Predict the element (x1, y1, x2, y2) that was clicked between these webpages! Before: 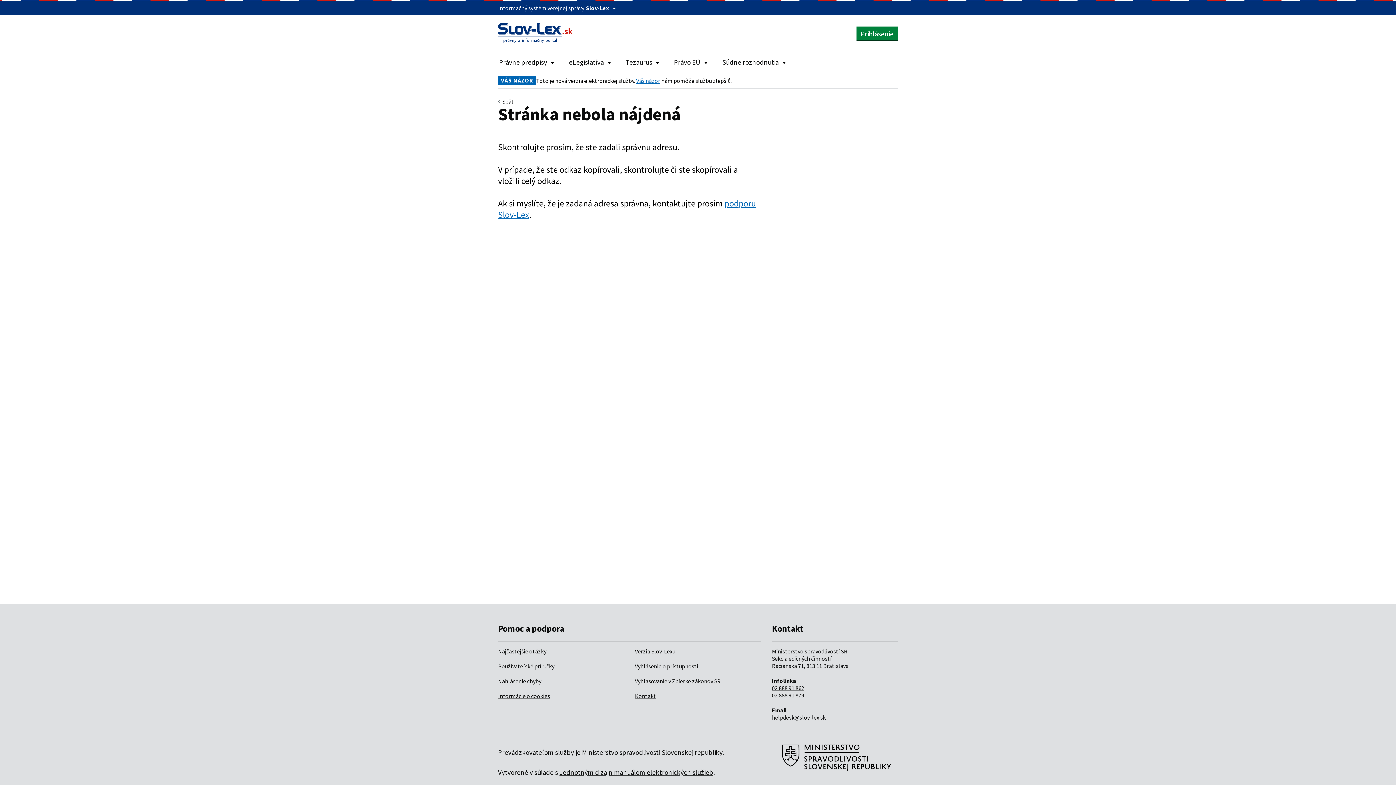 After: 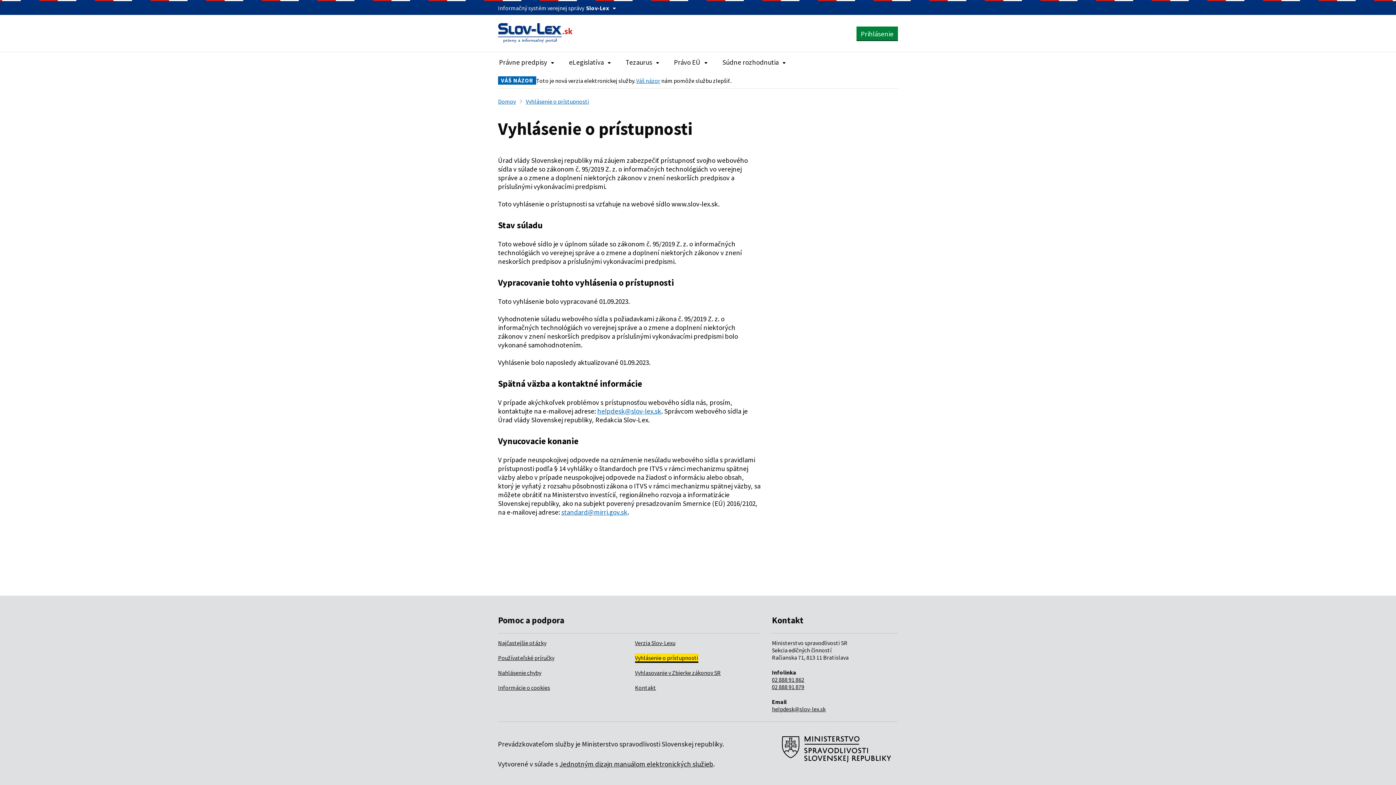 Action: bbox: (635, 662, 698, 670) label: Vyhlásenie o prístupnosti